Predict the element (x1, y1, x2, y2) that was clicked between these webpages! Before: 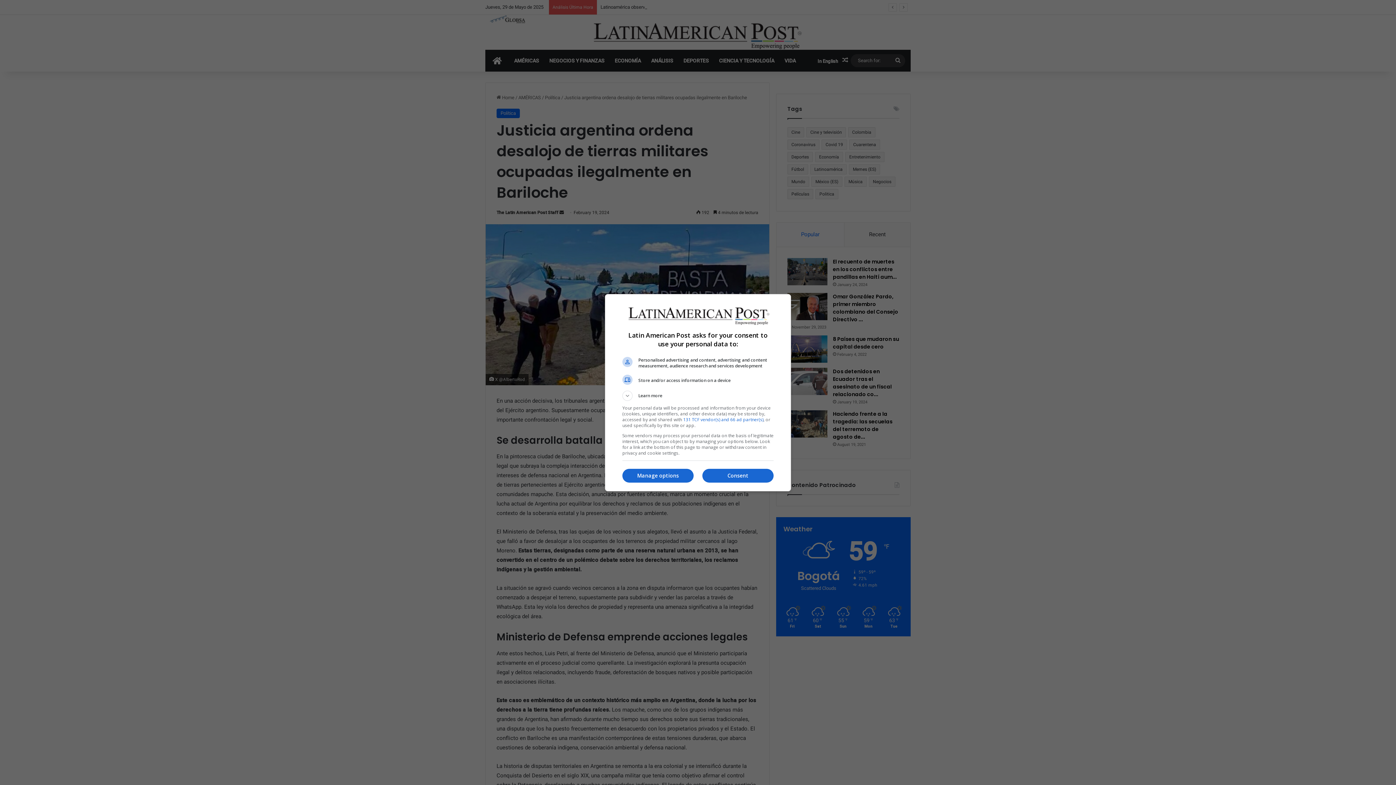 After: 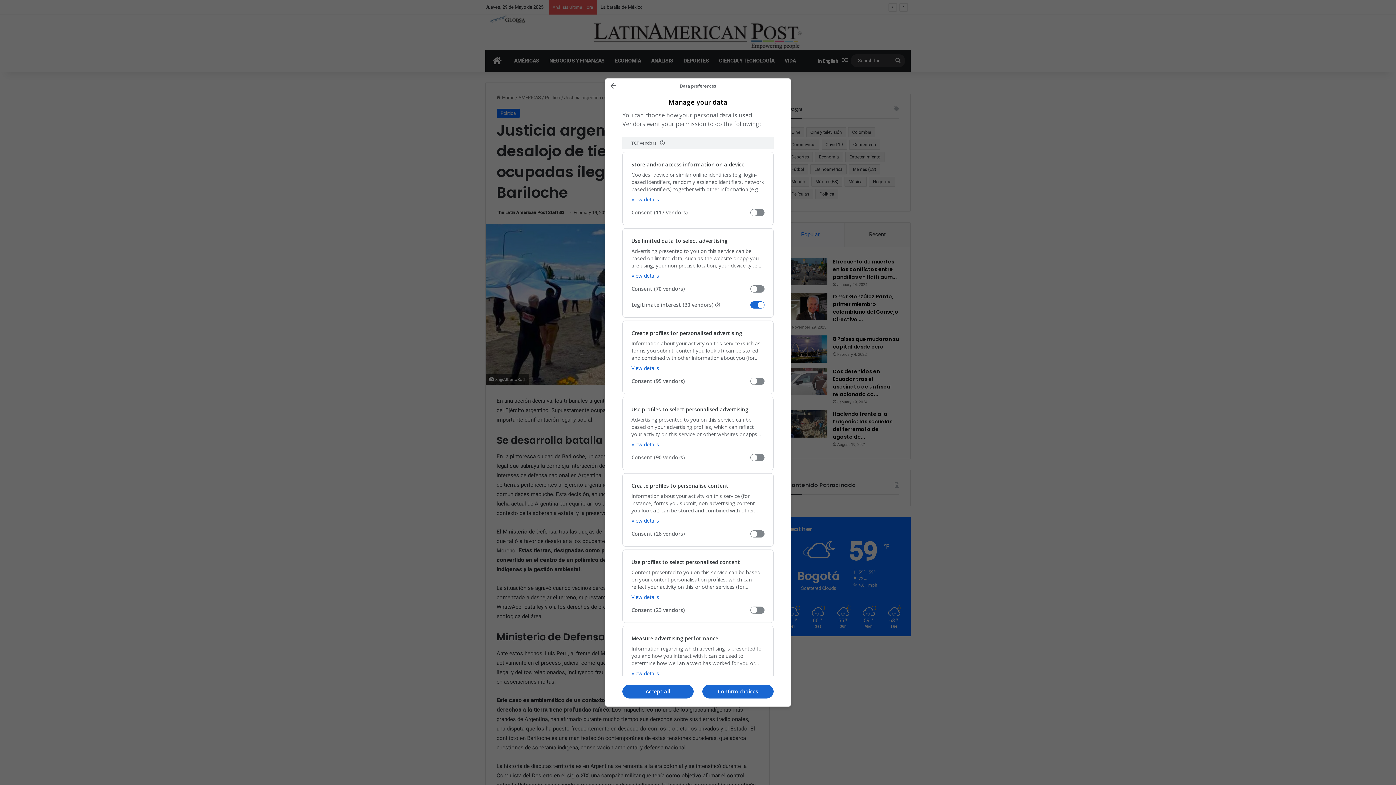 Action: bbox: (622, 469, 693, 482) label: Manage options